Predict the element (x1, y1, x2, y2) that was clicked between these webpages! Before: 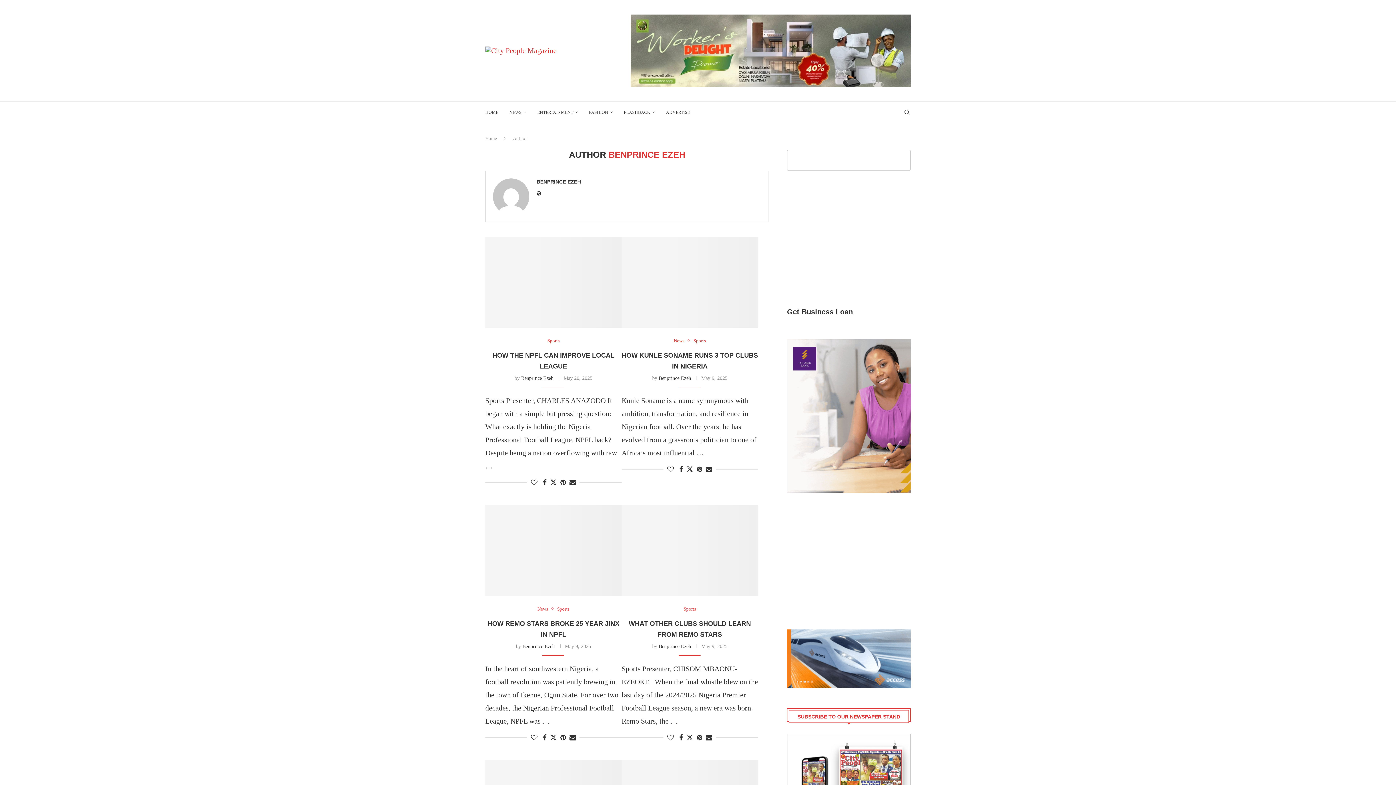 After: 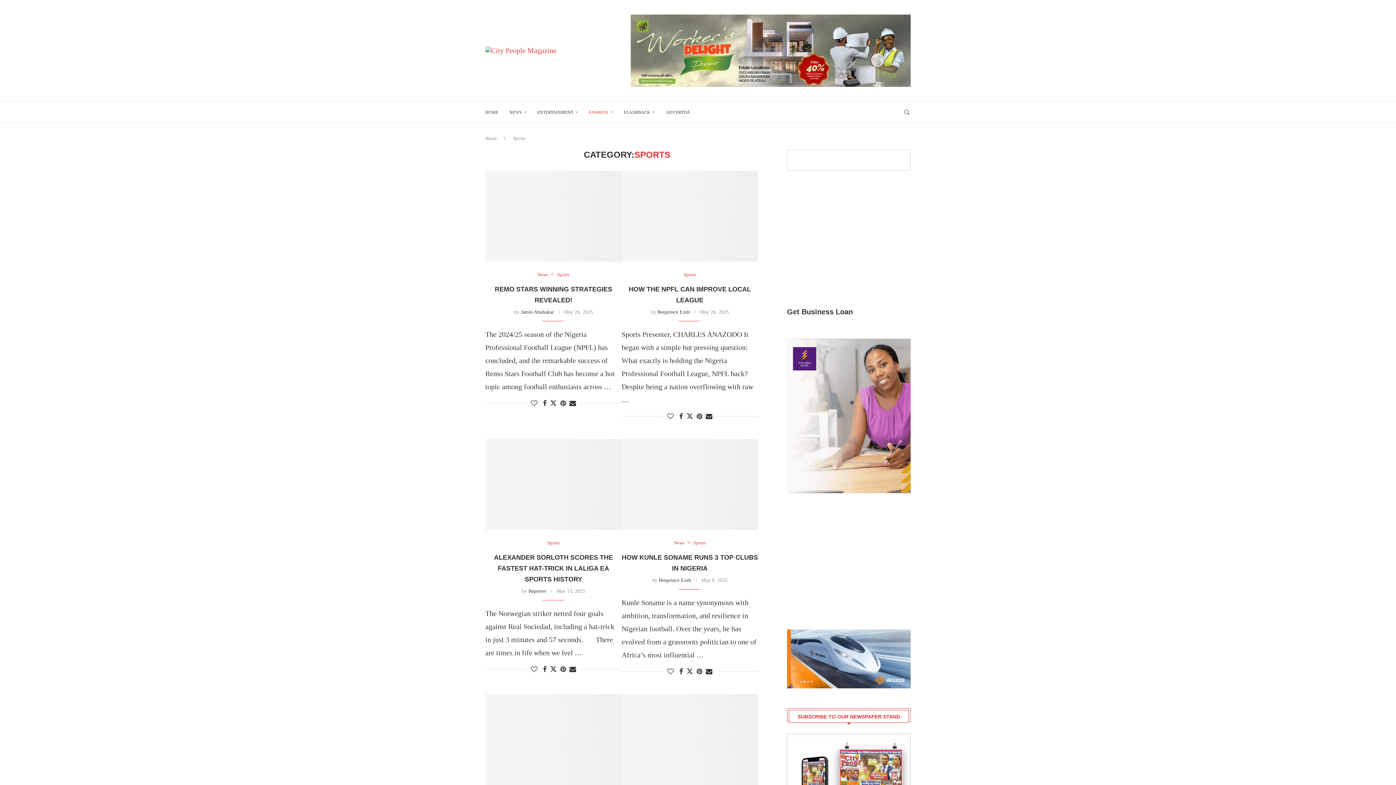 Action: label: Sports bbox: (683, 606, 696, 611)